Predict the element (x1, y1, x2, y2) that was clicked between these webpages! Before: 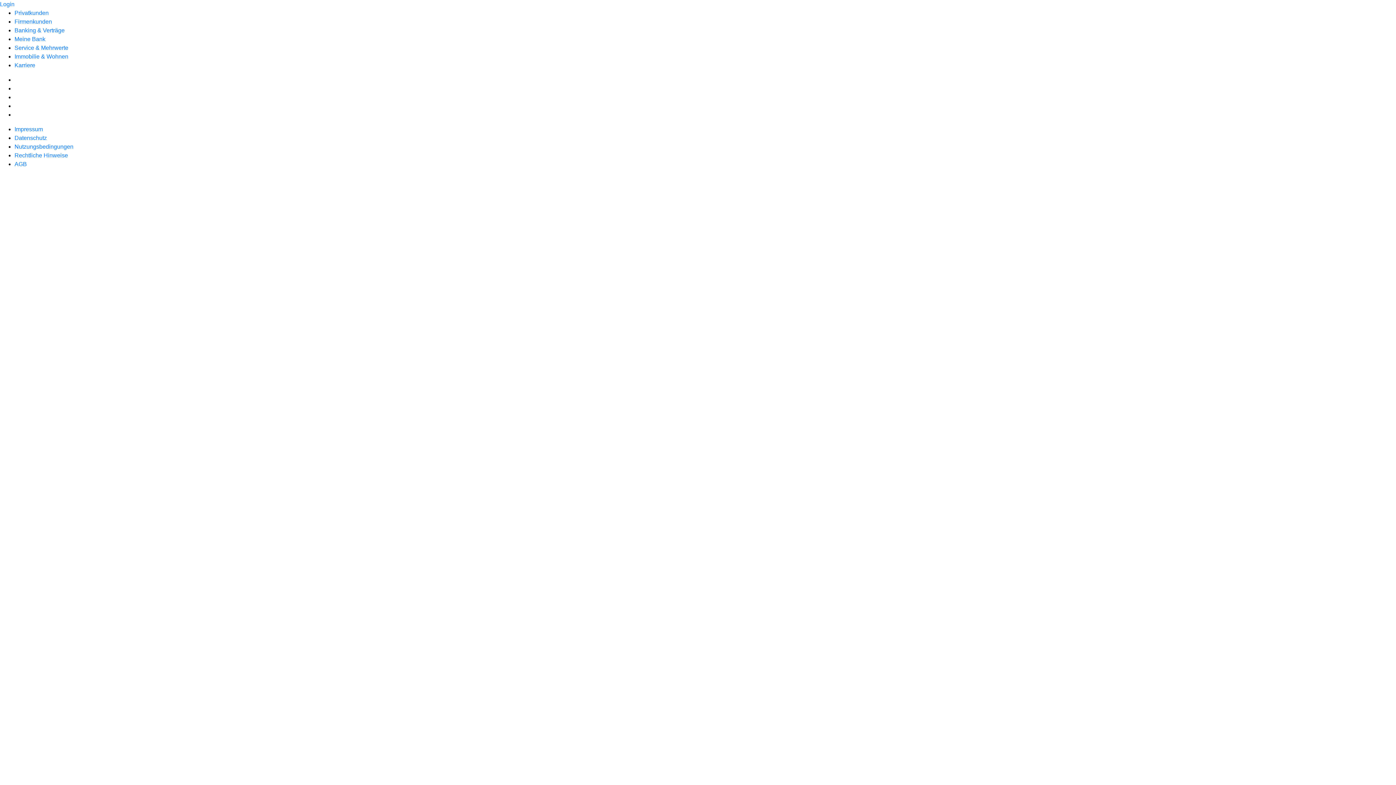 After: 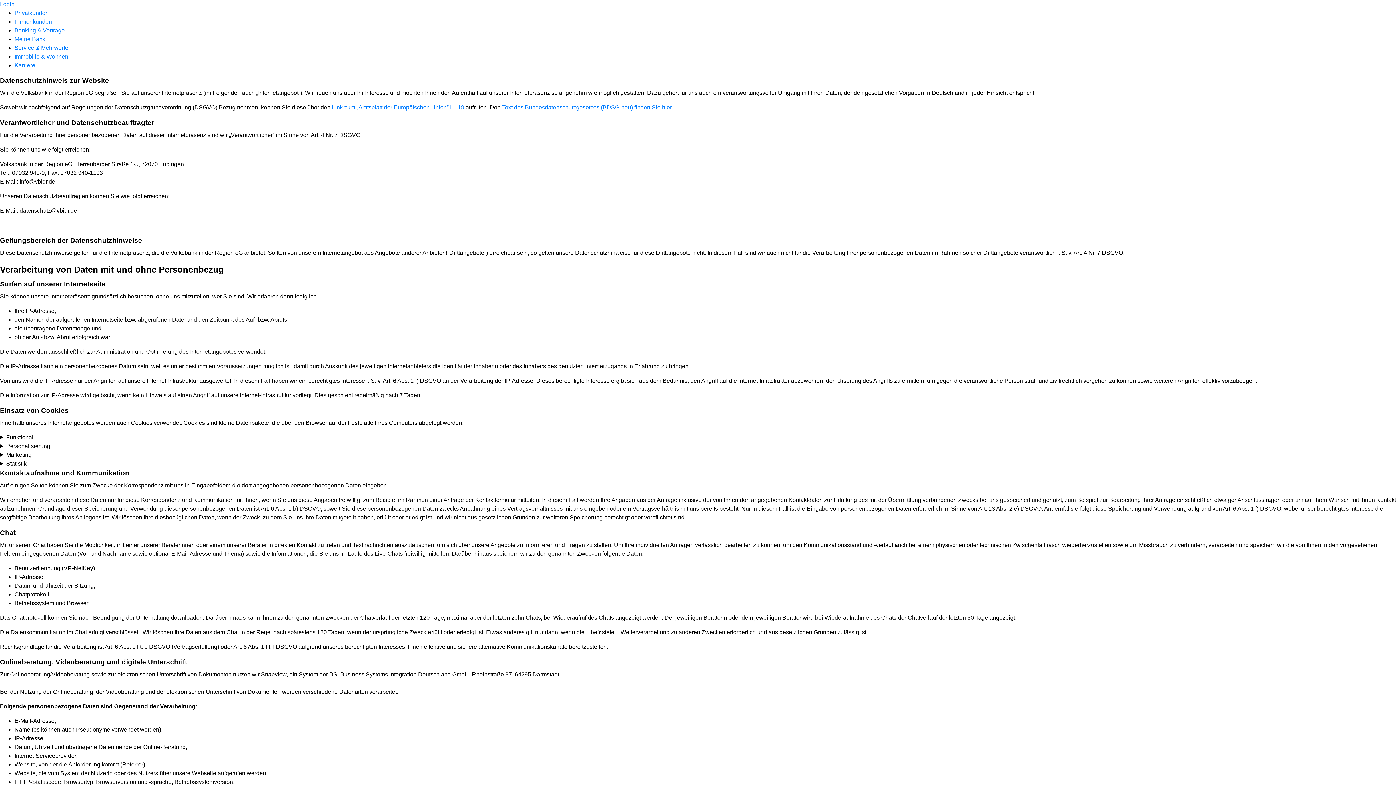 Action: bbox: (14, 134, 46, 141) label: Datenschutz